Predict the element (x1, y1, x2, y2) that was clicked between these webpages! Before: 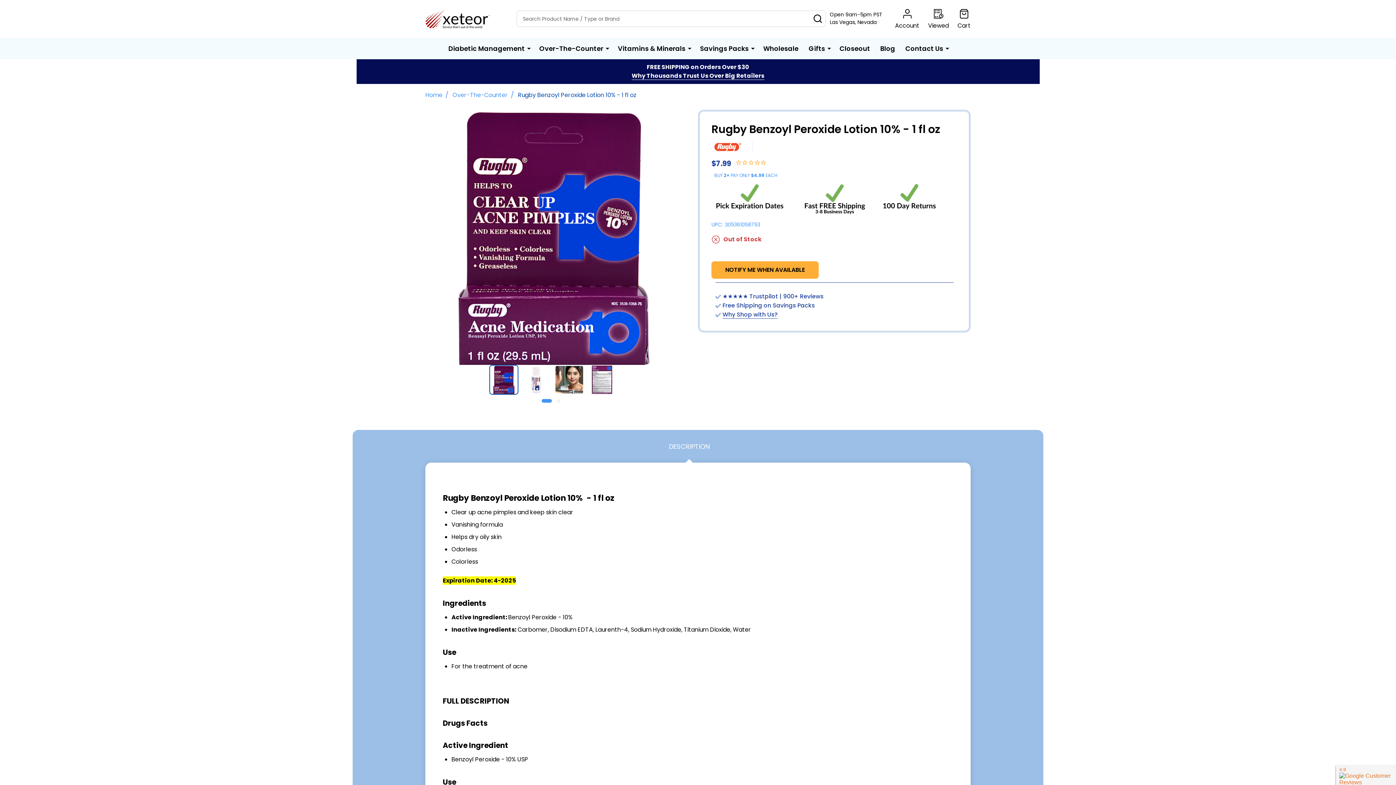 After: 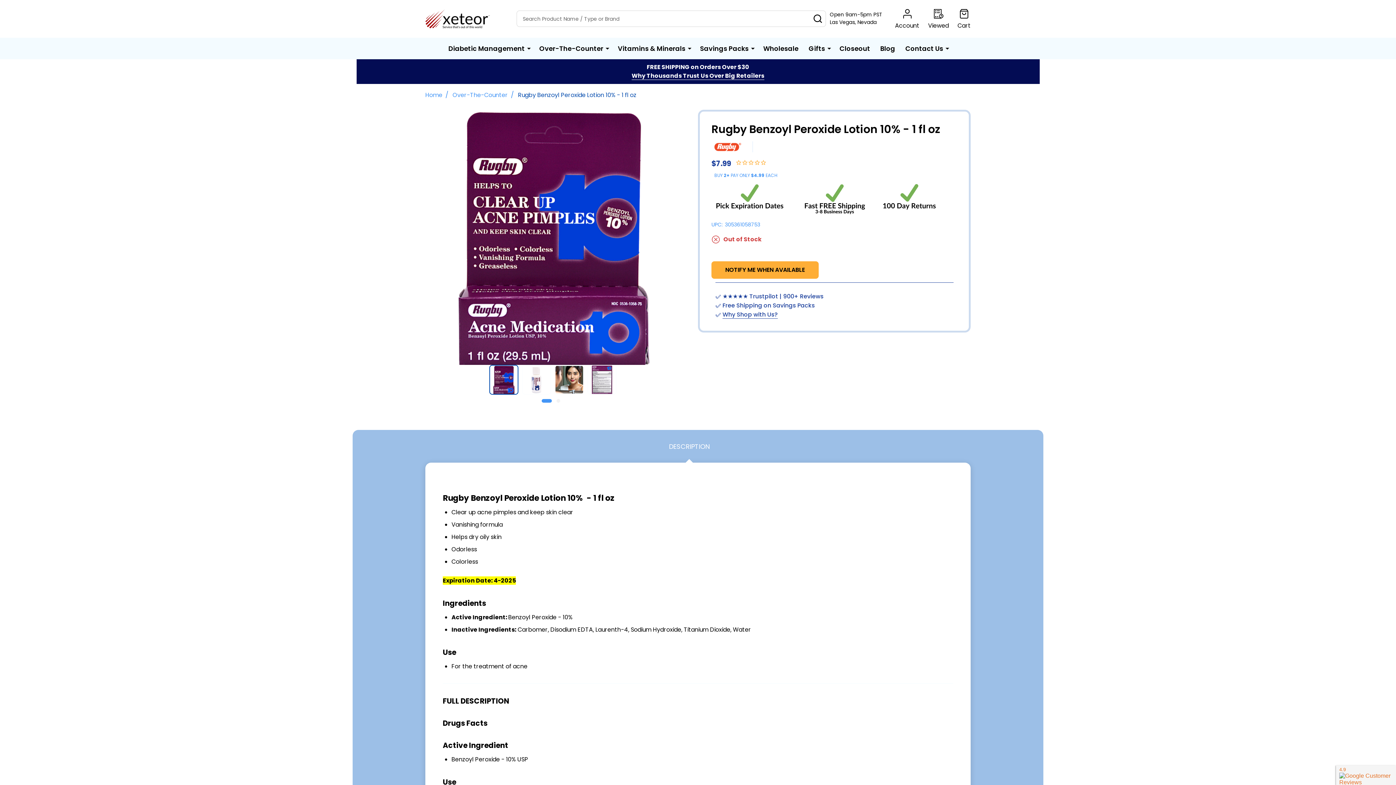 Action: bbox: (669, 430, 709, 463) label: DESCRIPTION